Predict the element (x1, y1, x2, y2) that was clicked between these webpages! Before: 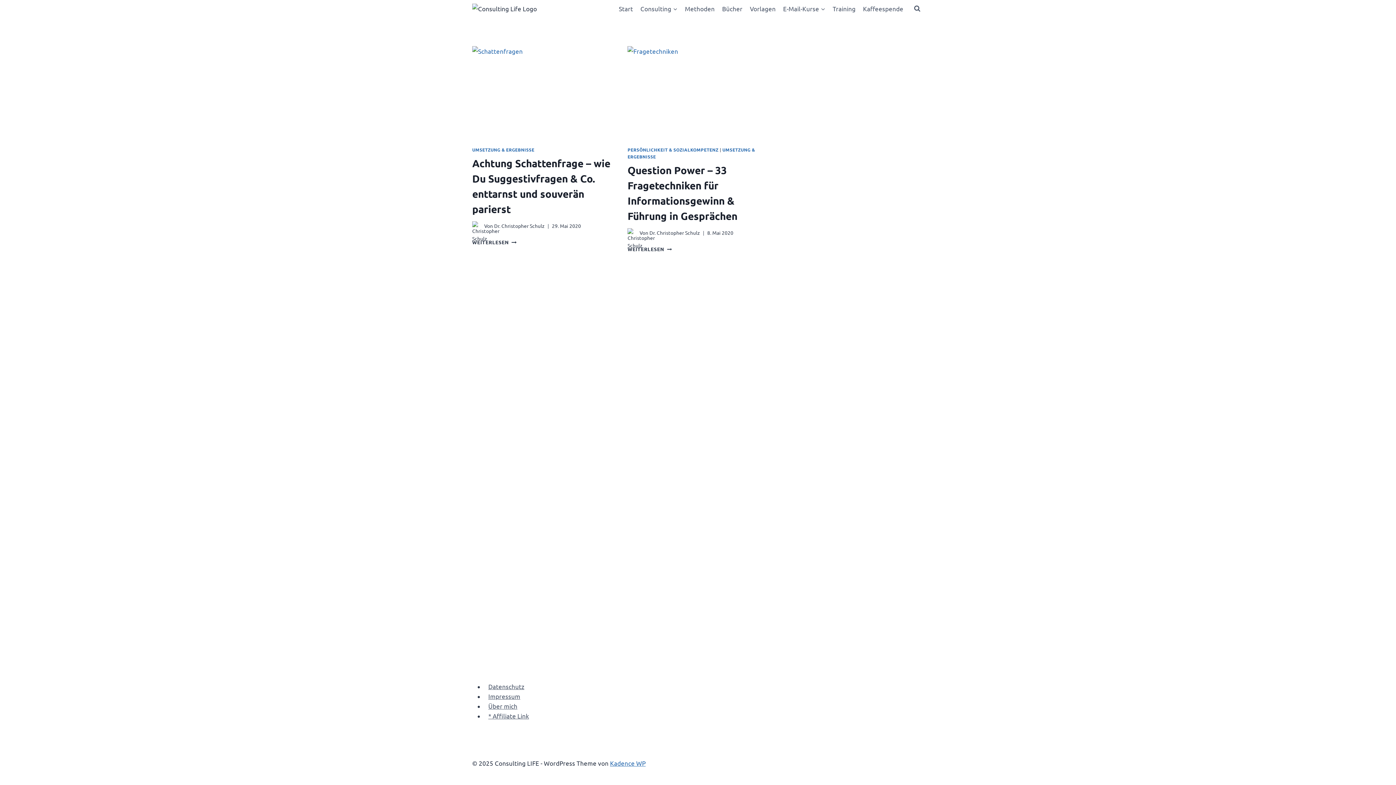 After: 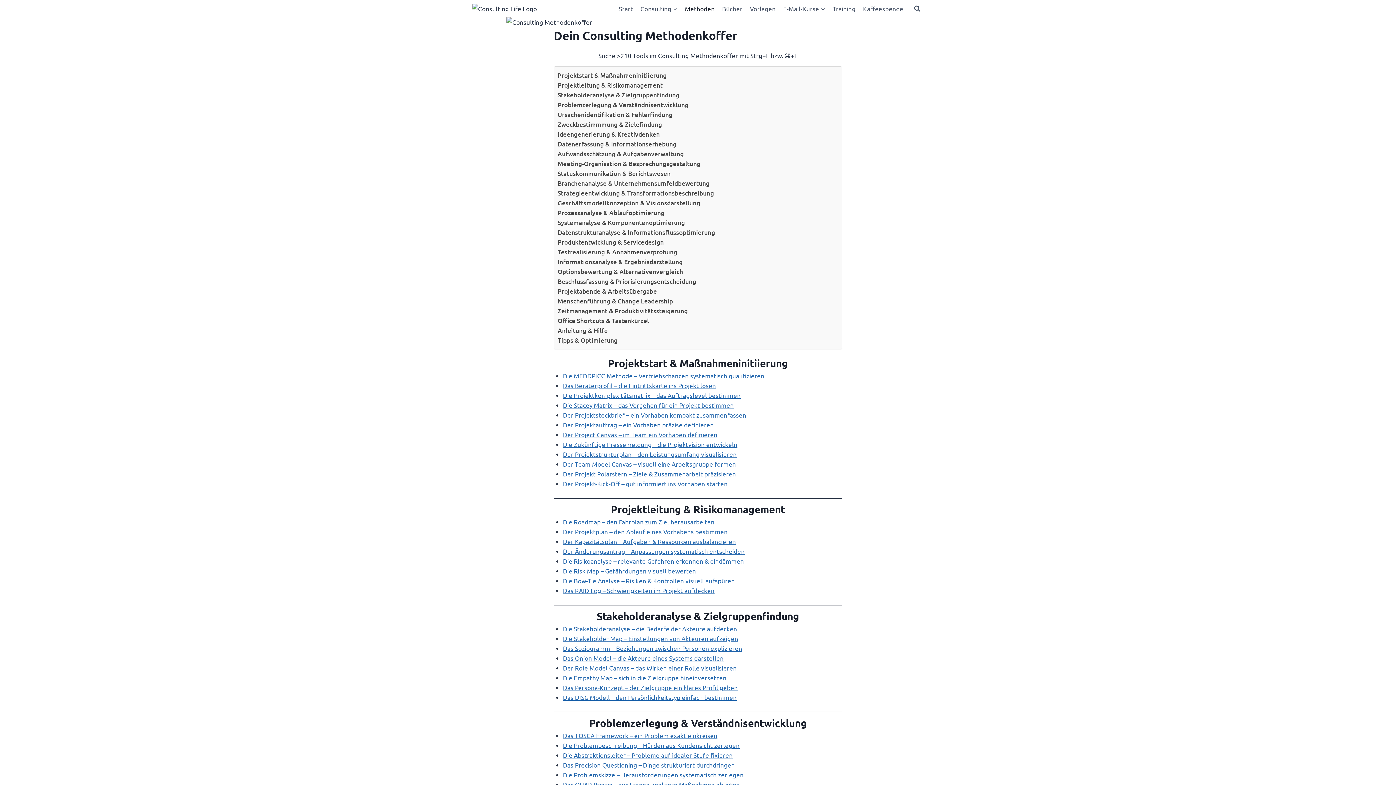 Action: label: Methoden bbox: (681, 0, 718, 17)